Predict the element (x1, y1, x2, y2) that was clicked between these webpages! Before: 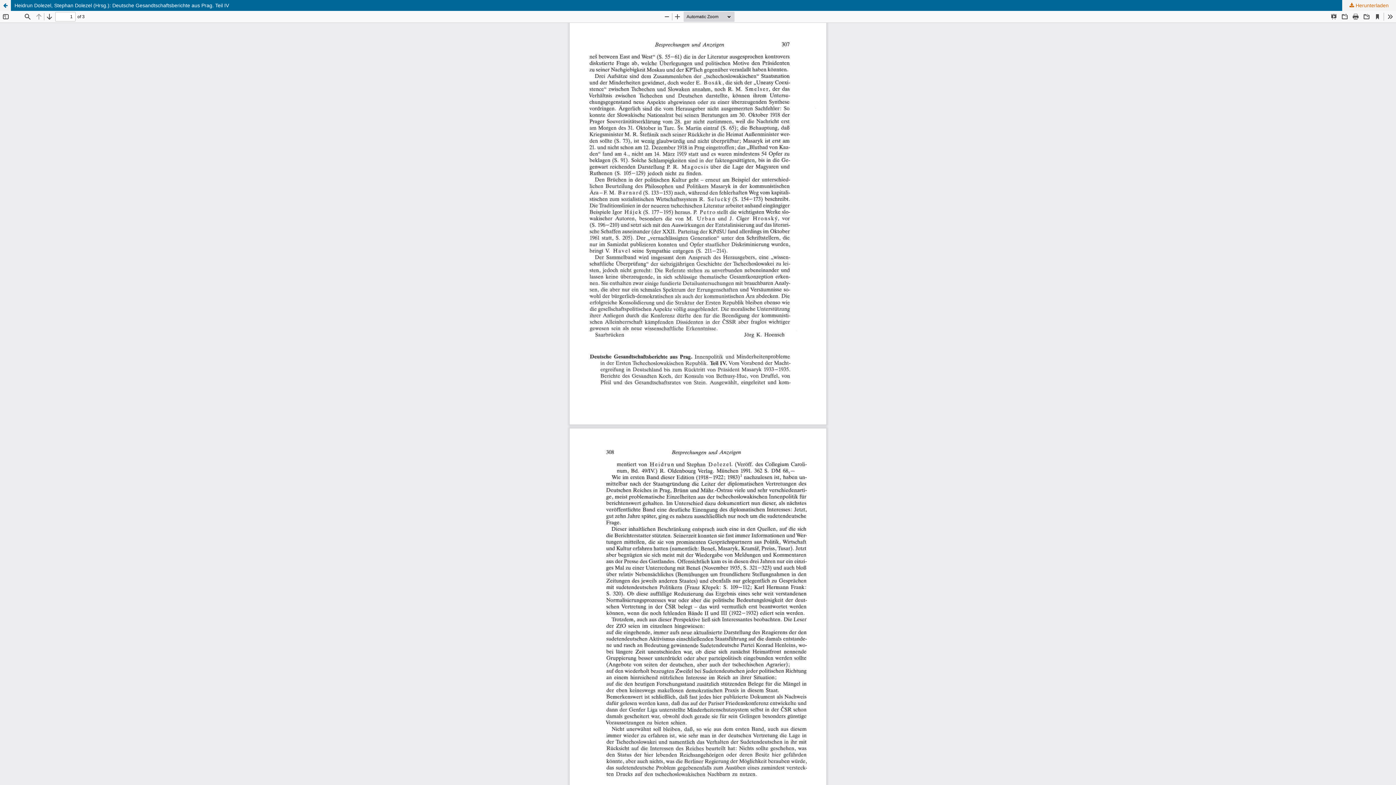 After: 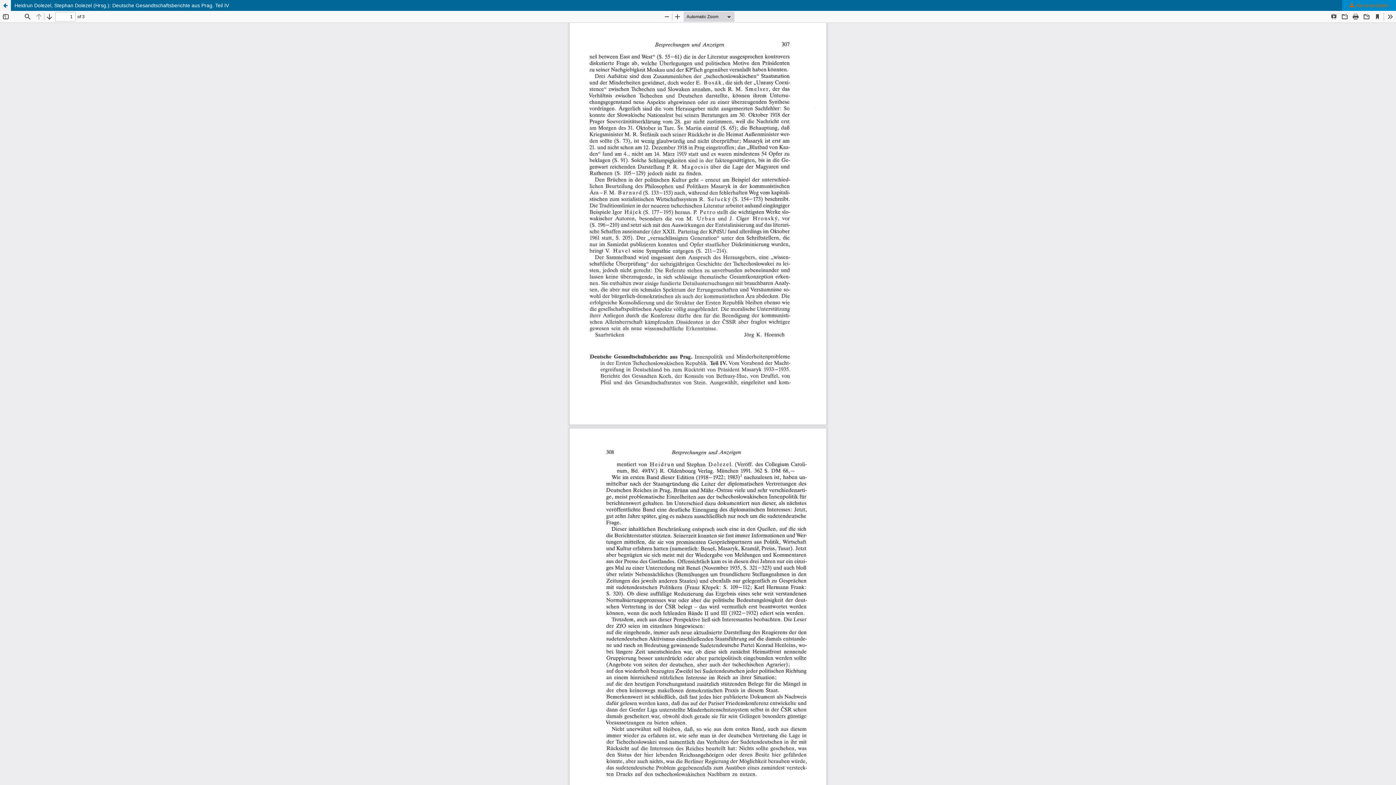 Action: label:  Herunterladen bbox: (1342, 0, 1396, 10)